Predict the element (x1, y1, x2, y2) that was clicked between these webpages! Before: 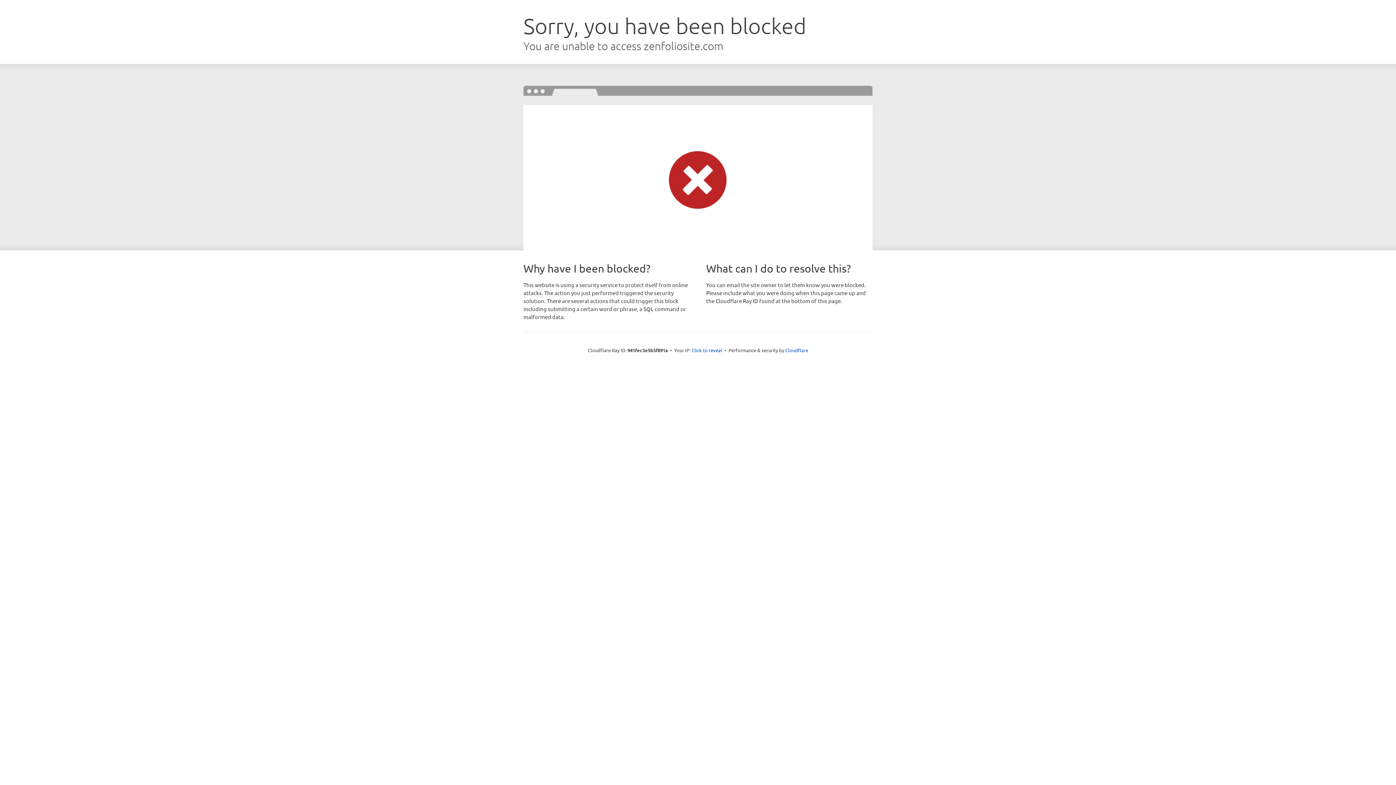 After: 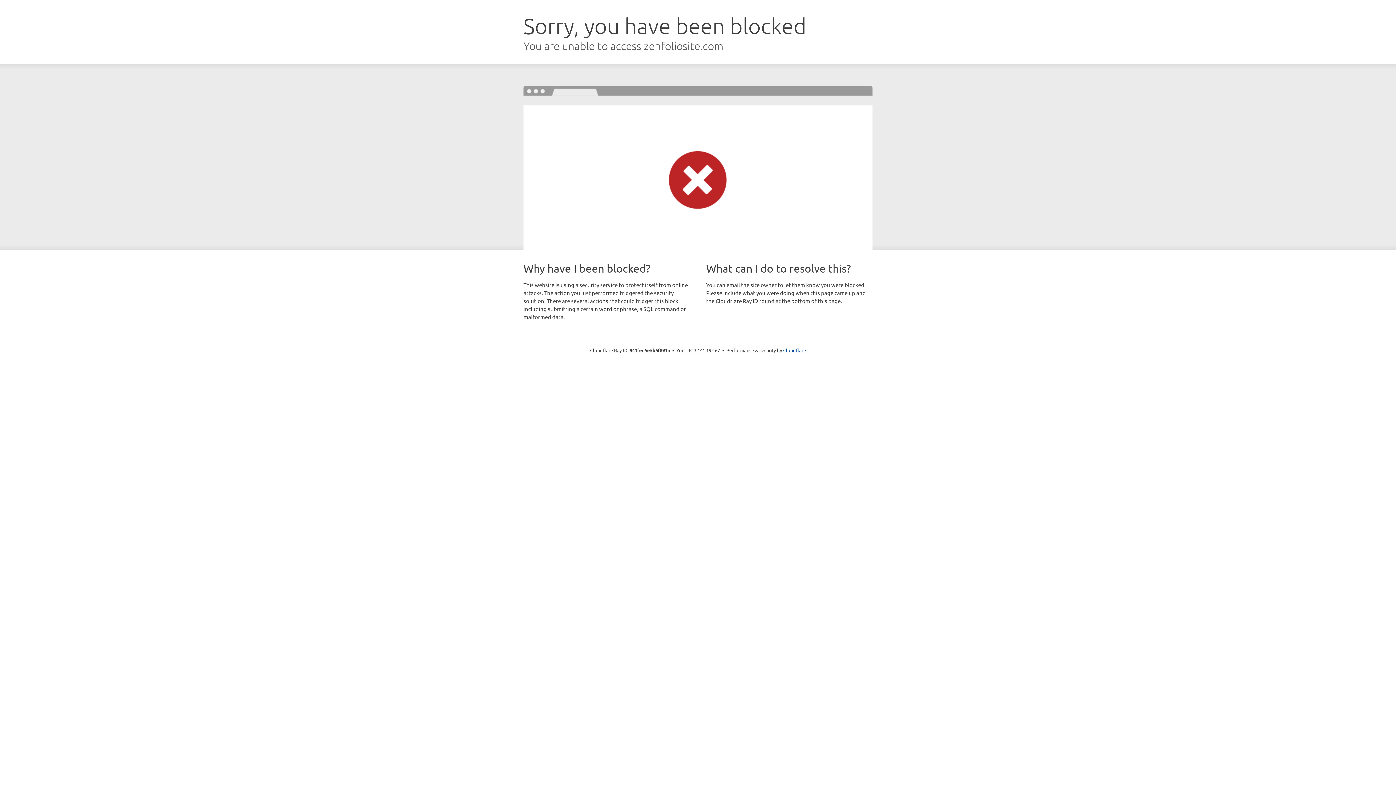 Action: bbox: (691, 346, 722, 353) label: Click to reveal